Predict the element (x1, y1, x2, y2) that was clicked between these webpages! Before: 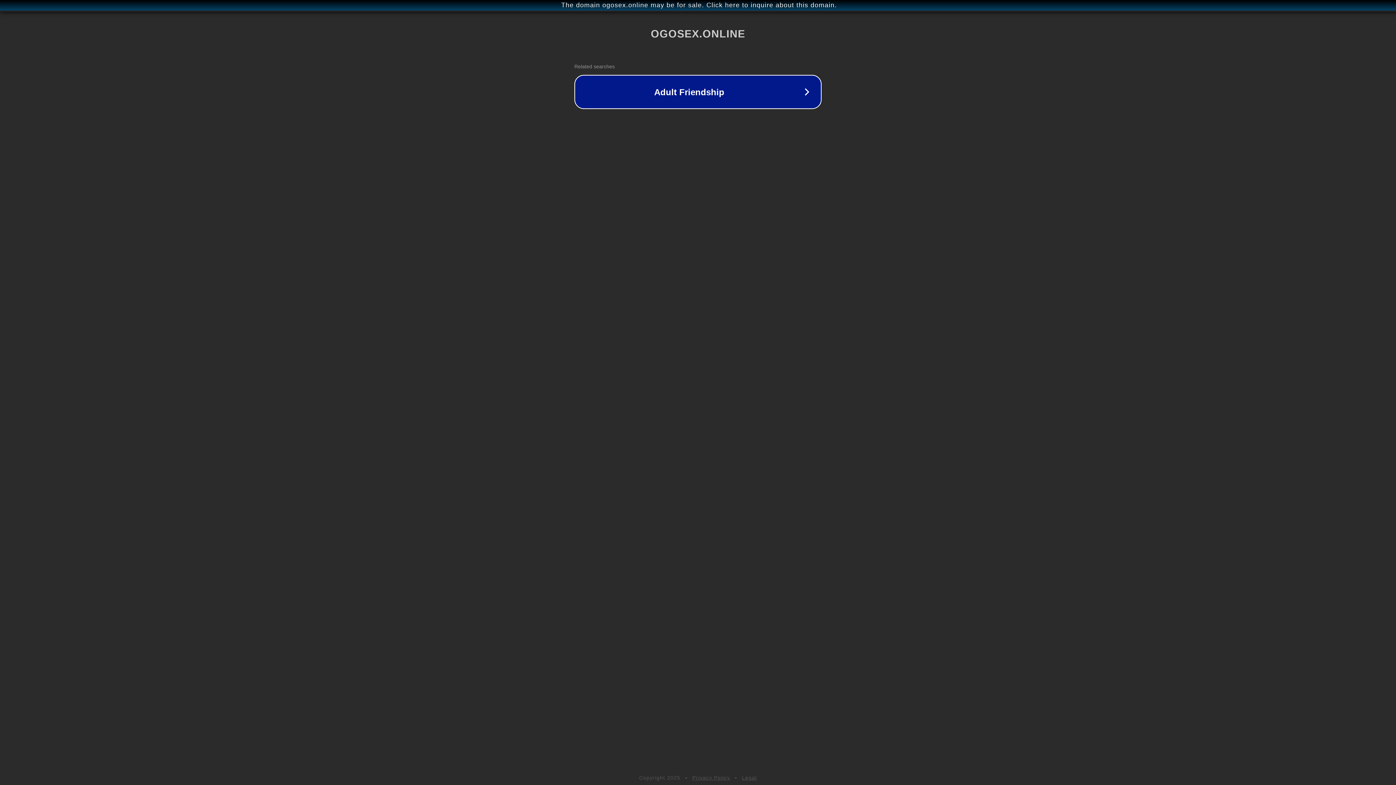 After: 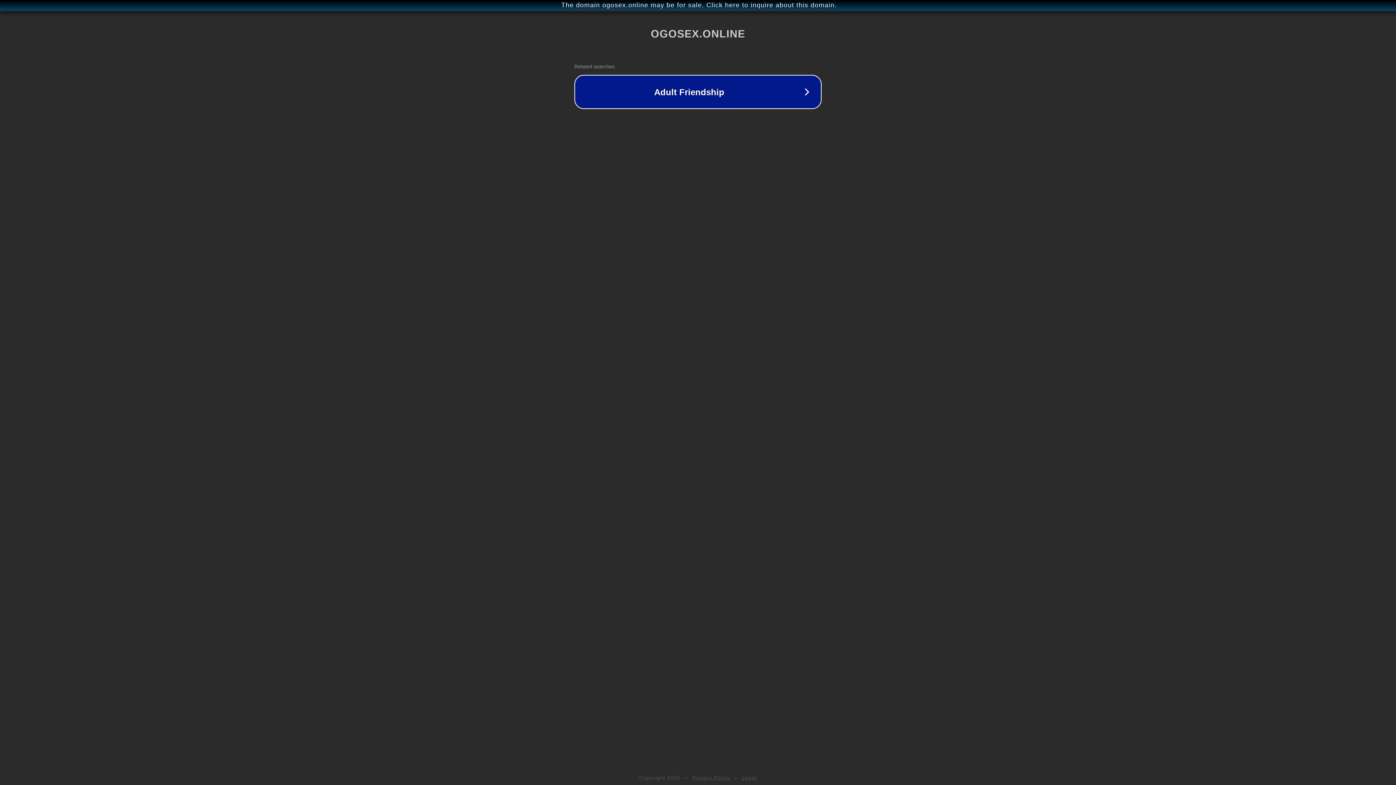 Action: bbox: (742, 775, 757, 781) label: Legal